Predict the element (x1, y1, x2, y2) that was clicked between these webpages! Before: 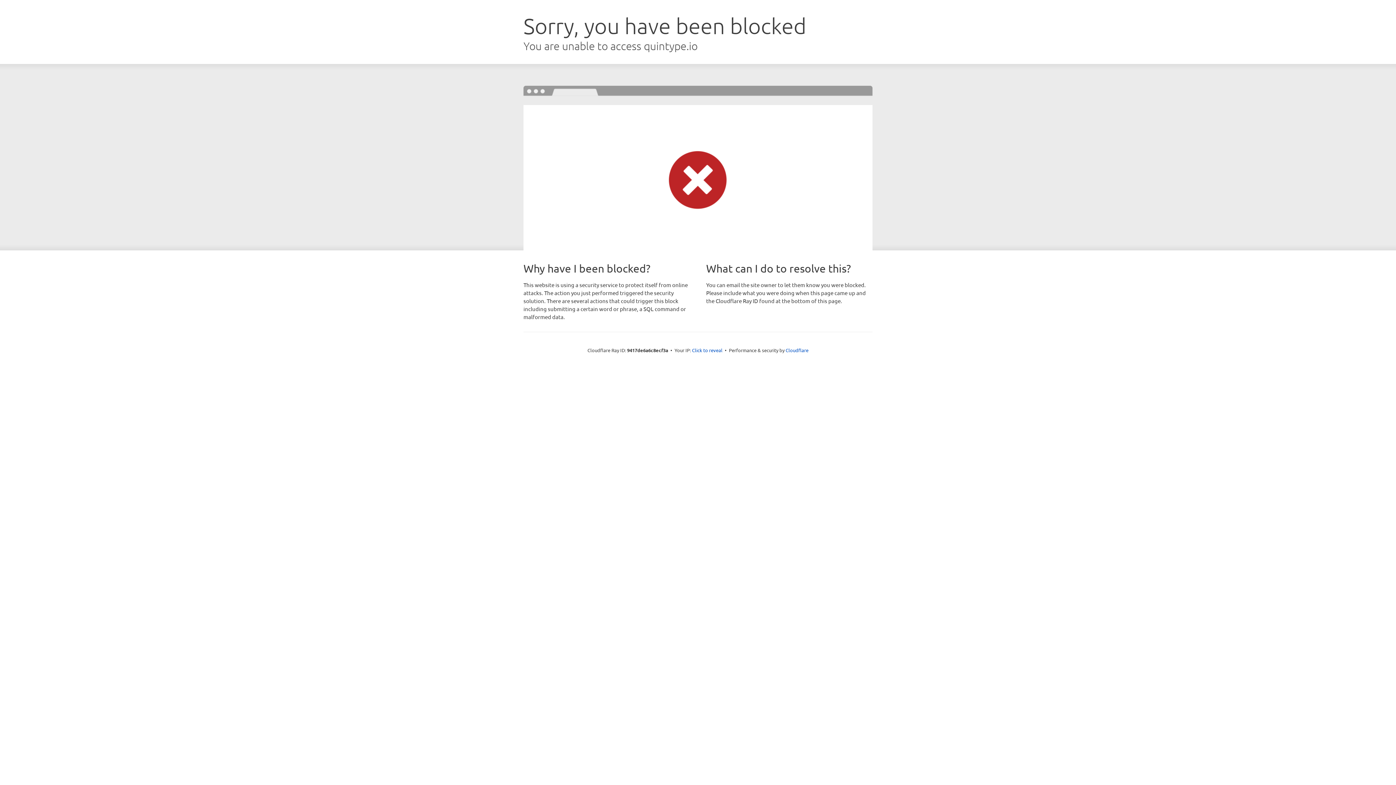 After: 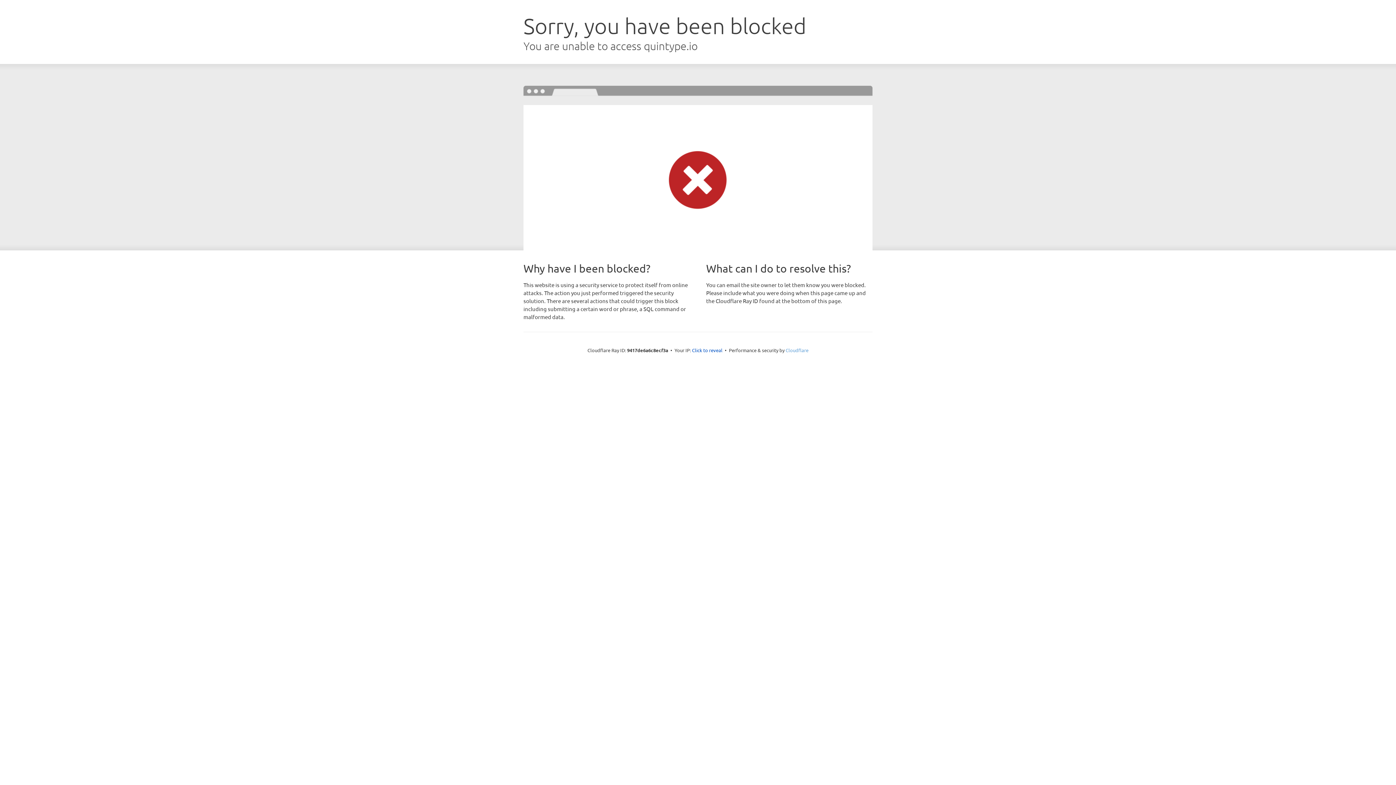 Action: label: Cloudflare bbox: (785, 347, 808, 353)